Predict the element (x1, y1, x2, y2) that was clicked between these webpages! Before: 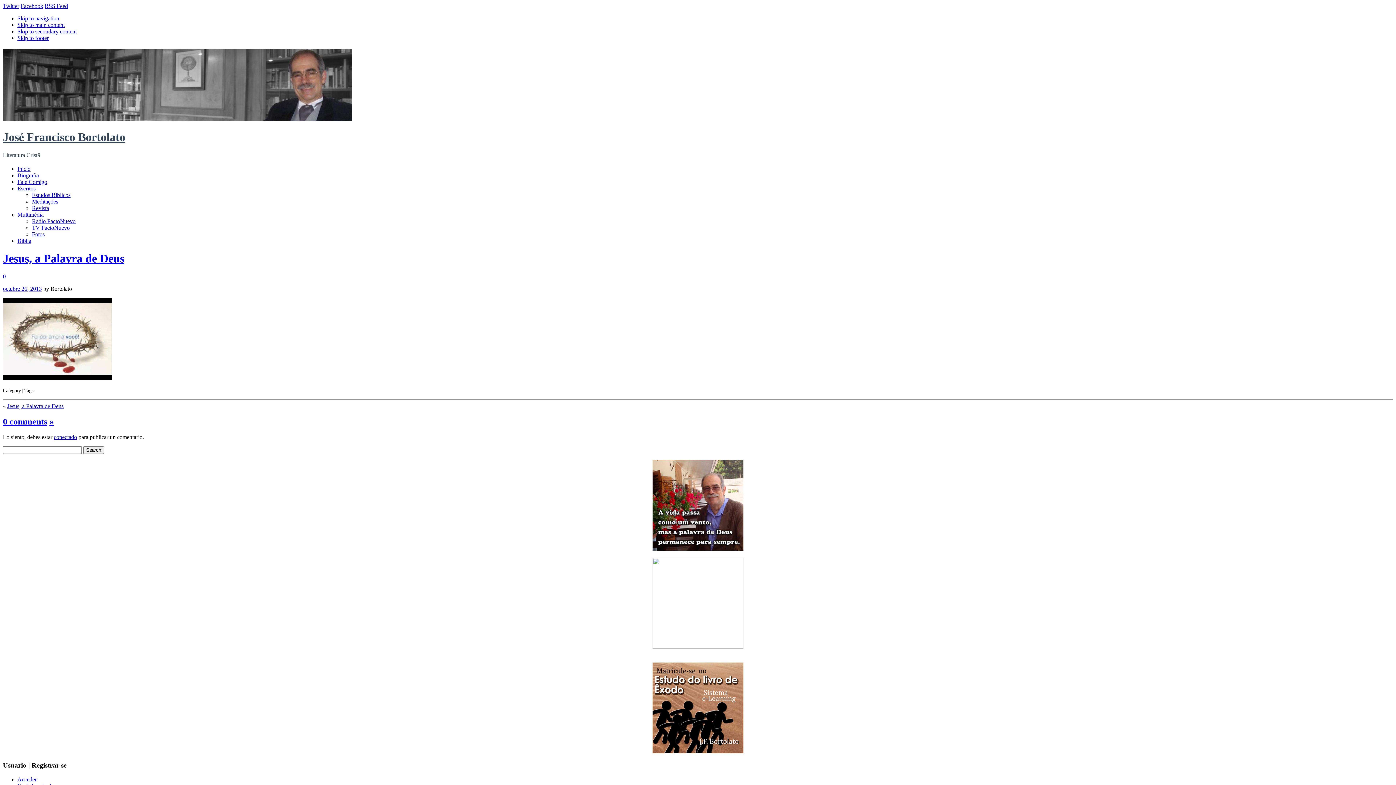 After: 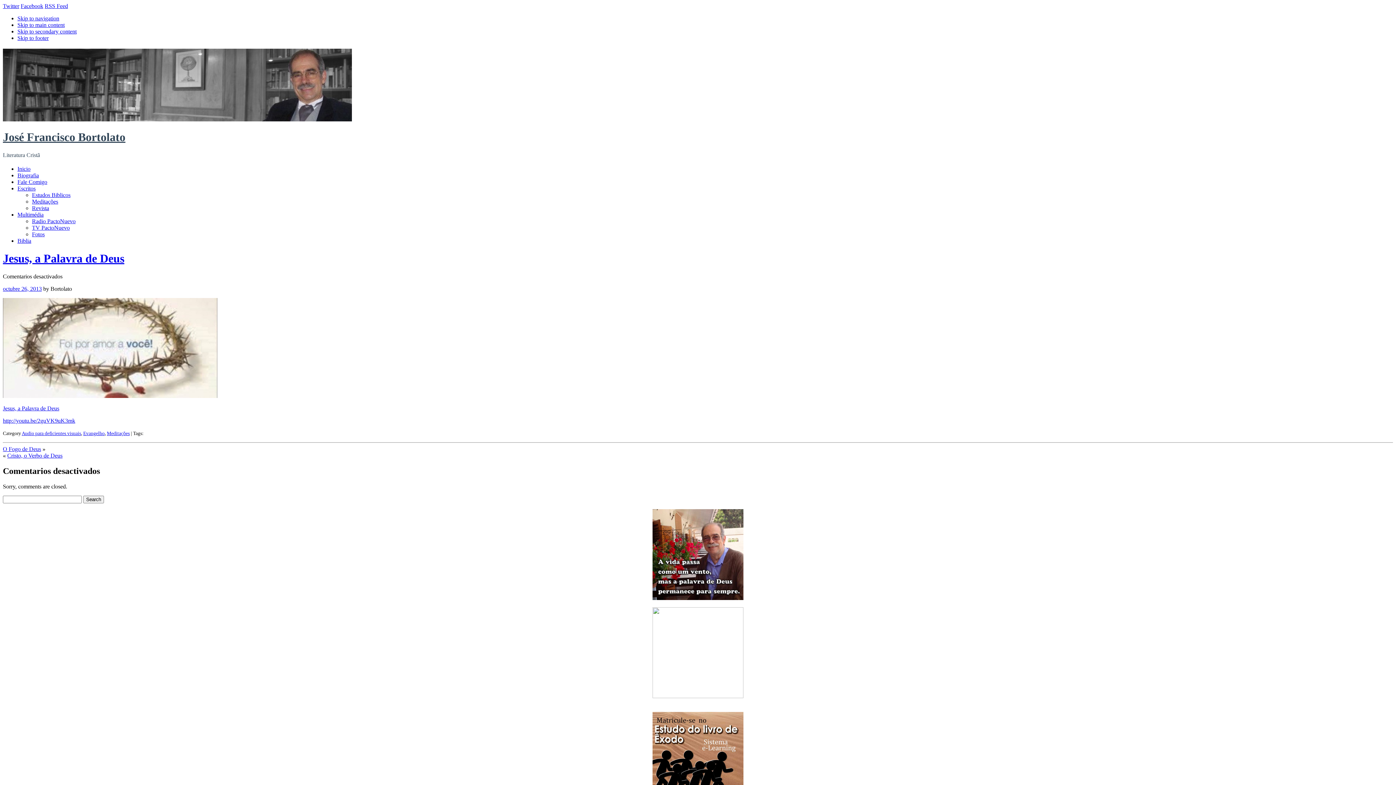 Action: label: Jesus, a Palavra de Deus bbox: (7, 403, 63, 409)